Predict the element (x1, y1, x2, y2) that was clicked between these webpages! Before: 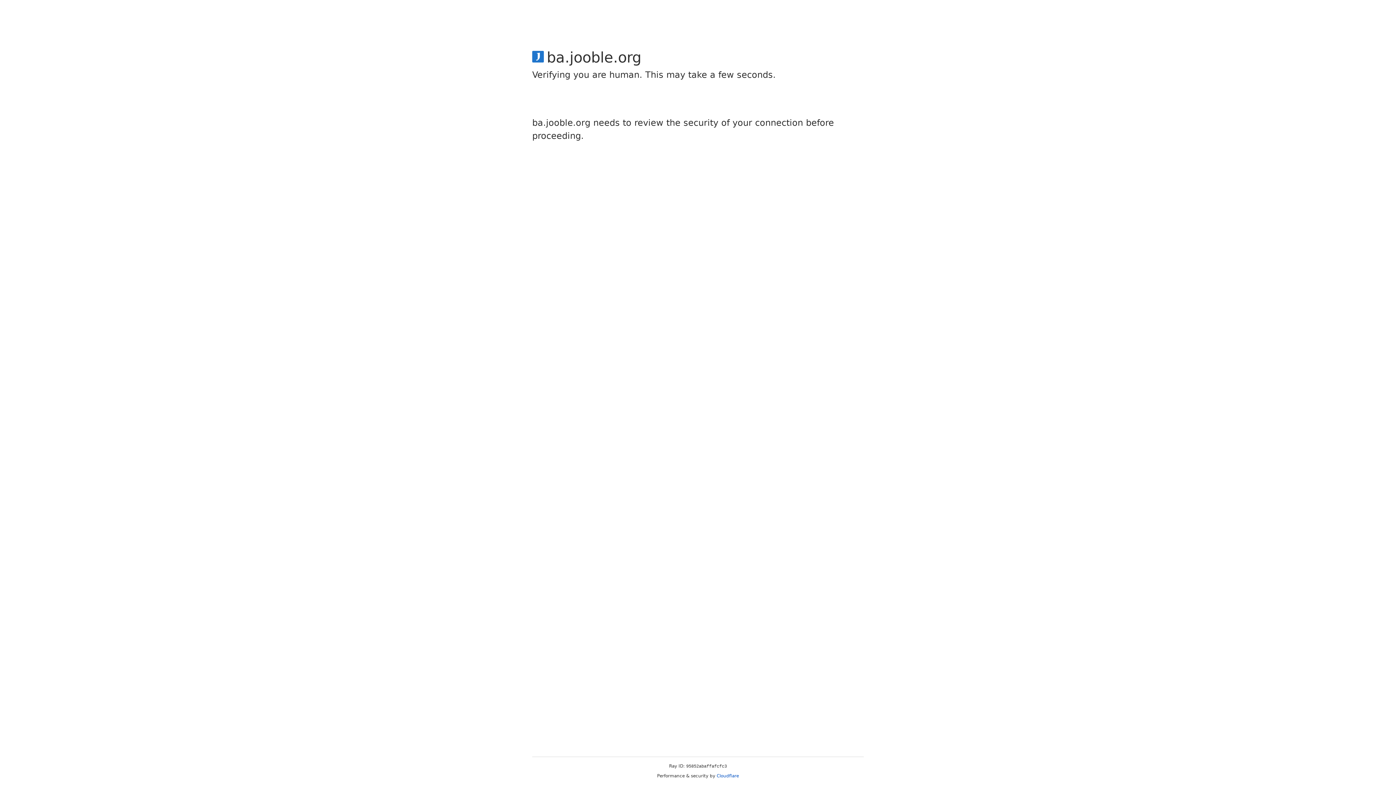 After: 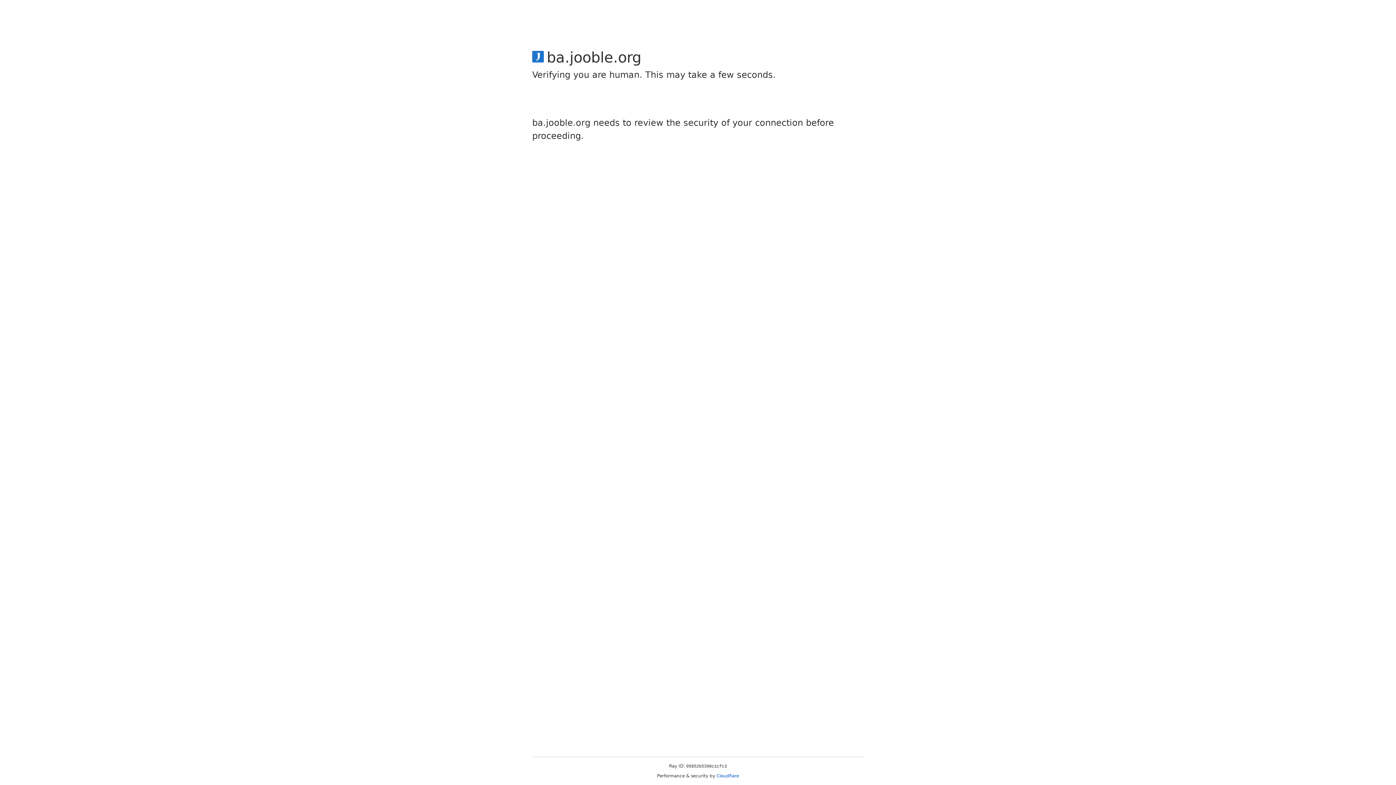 Action: label: Cloudflare bbox: (716, 773, 739, 778)